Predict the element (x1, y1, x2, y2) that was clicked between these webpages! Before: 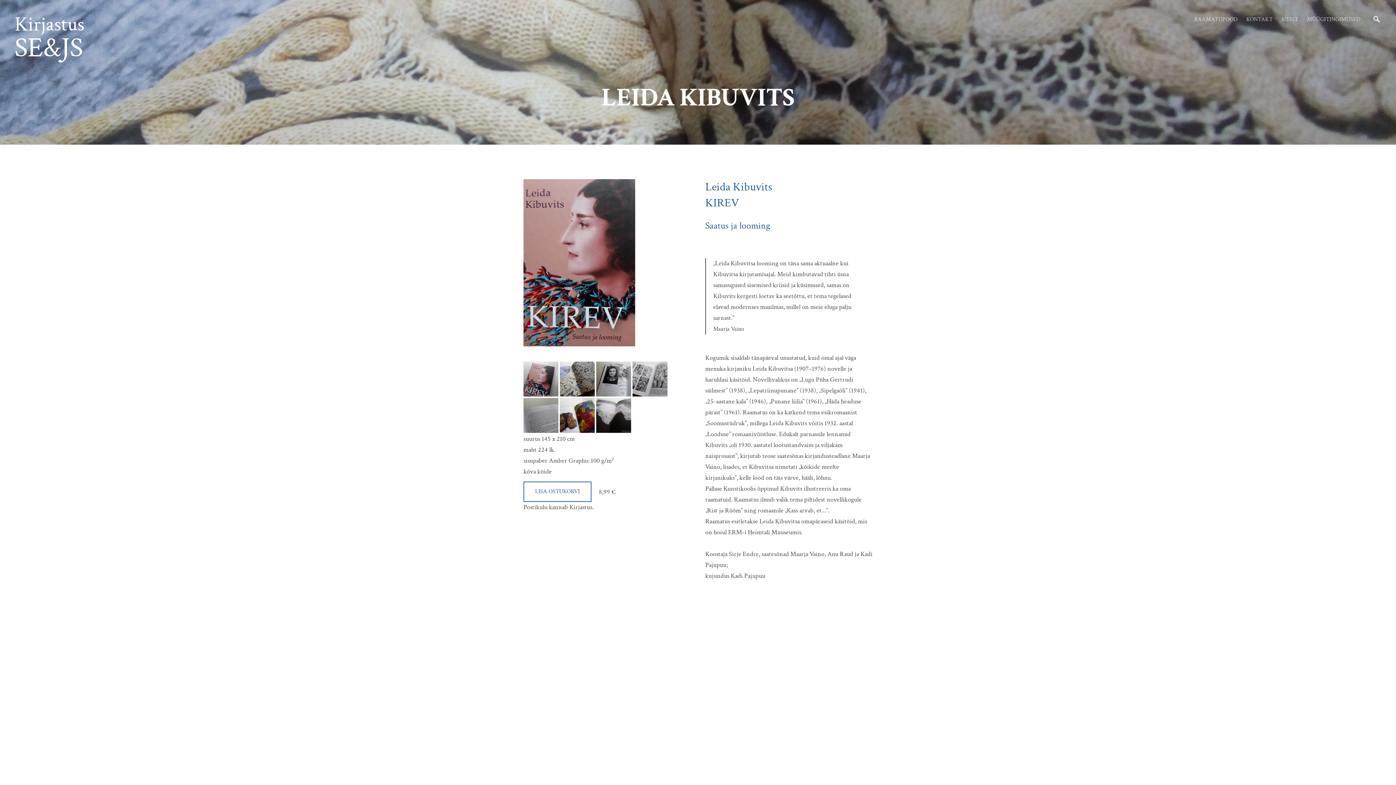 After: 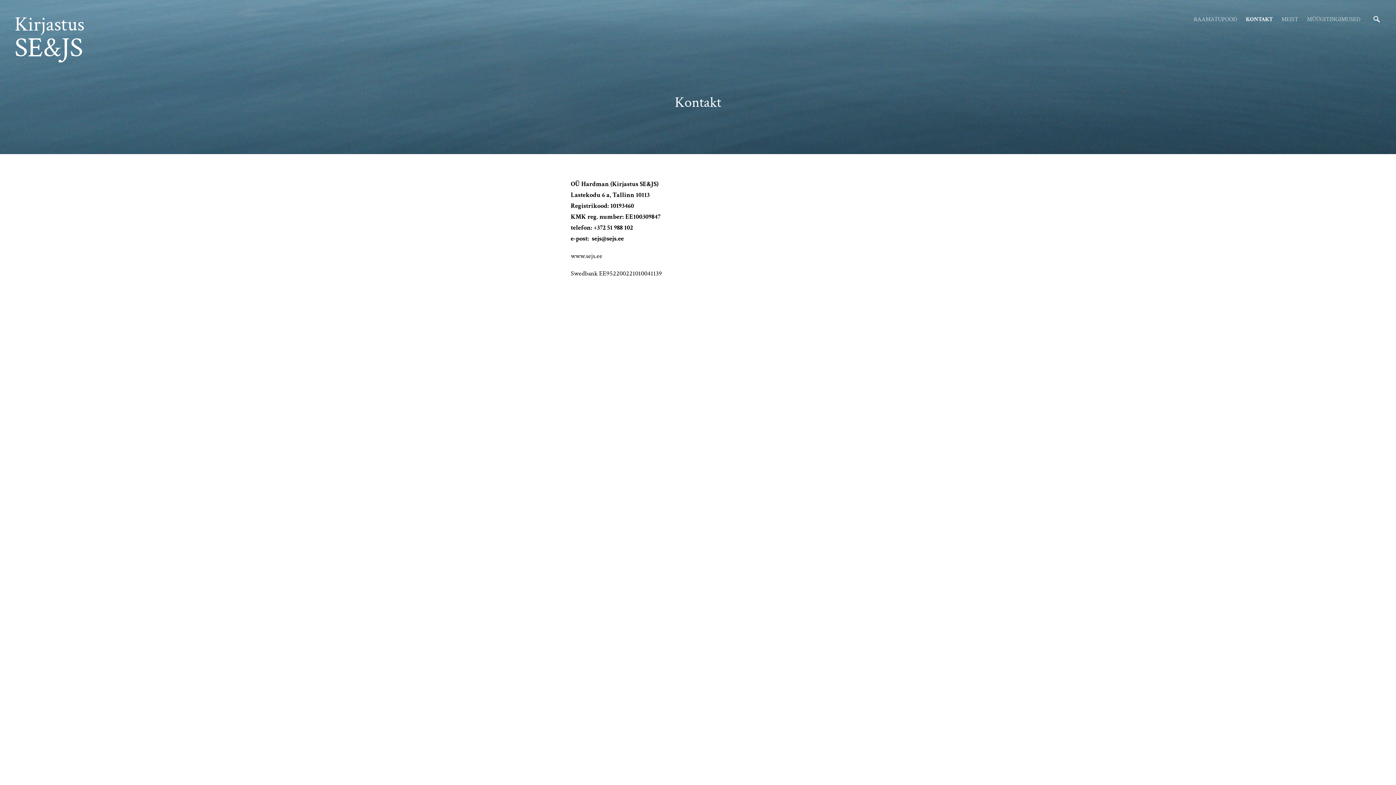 Action: bbox: (1246, 14, 1273, 24) label: KONTAKT